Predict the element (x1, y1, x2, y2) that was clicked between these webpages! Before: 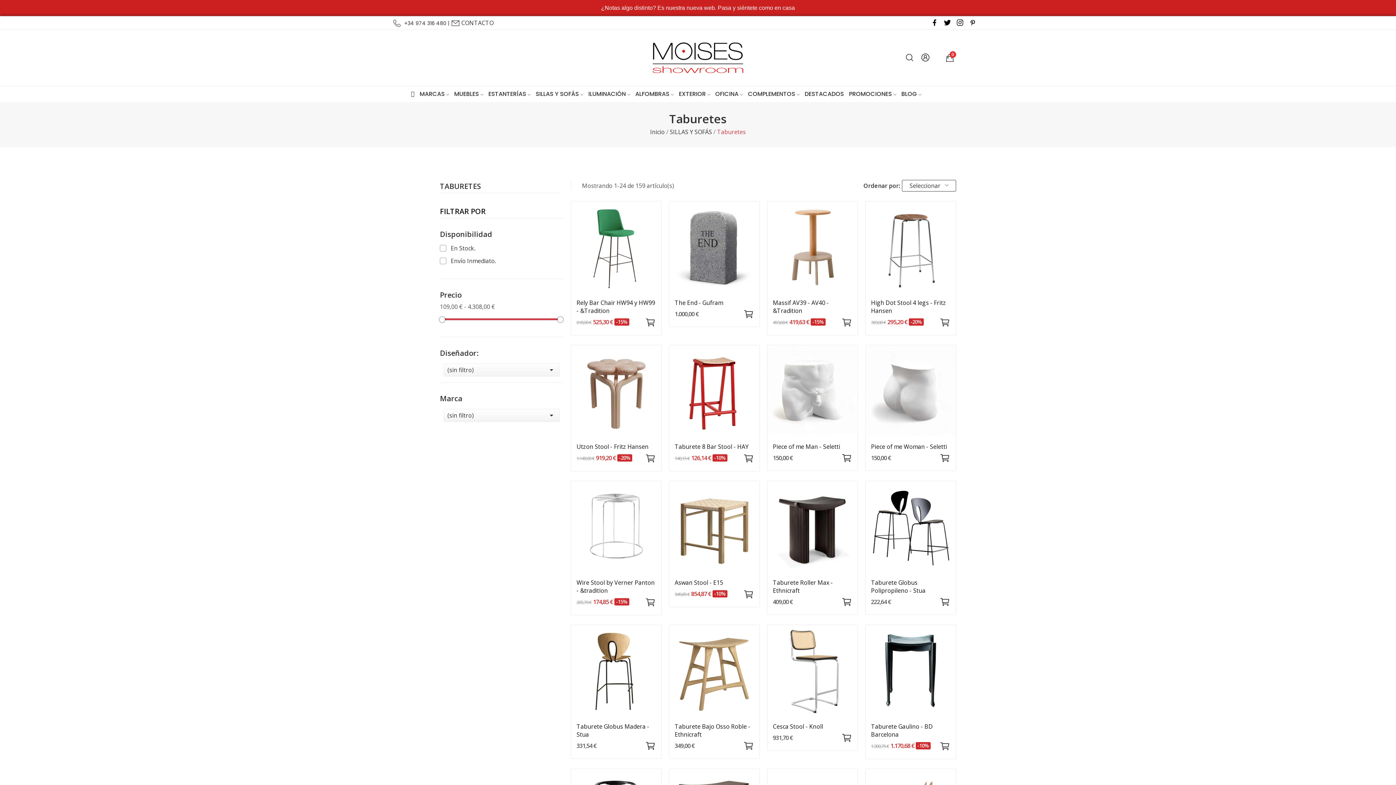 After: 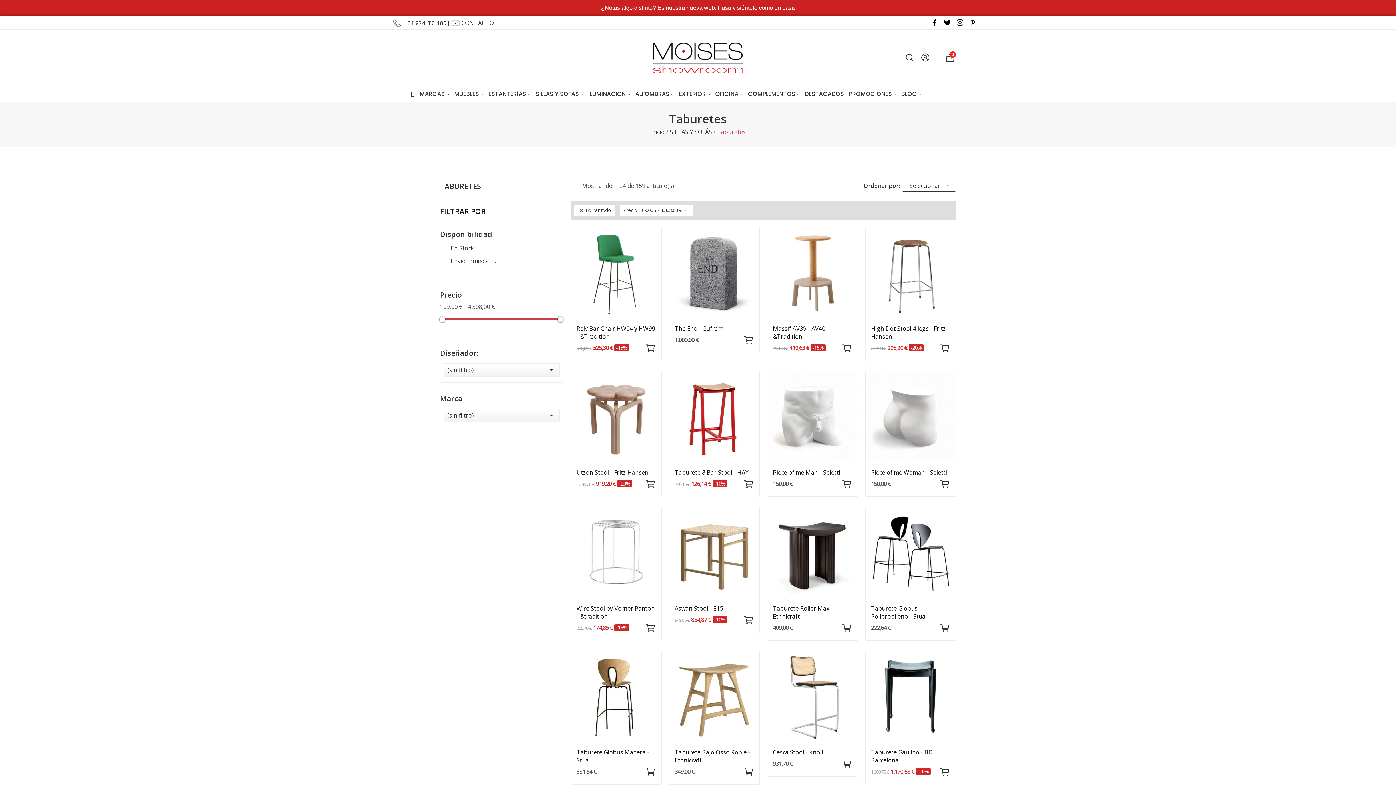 Action: bbox: (439, 317, 445, 322)